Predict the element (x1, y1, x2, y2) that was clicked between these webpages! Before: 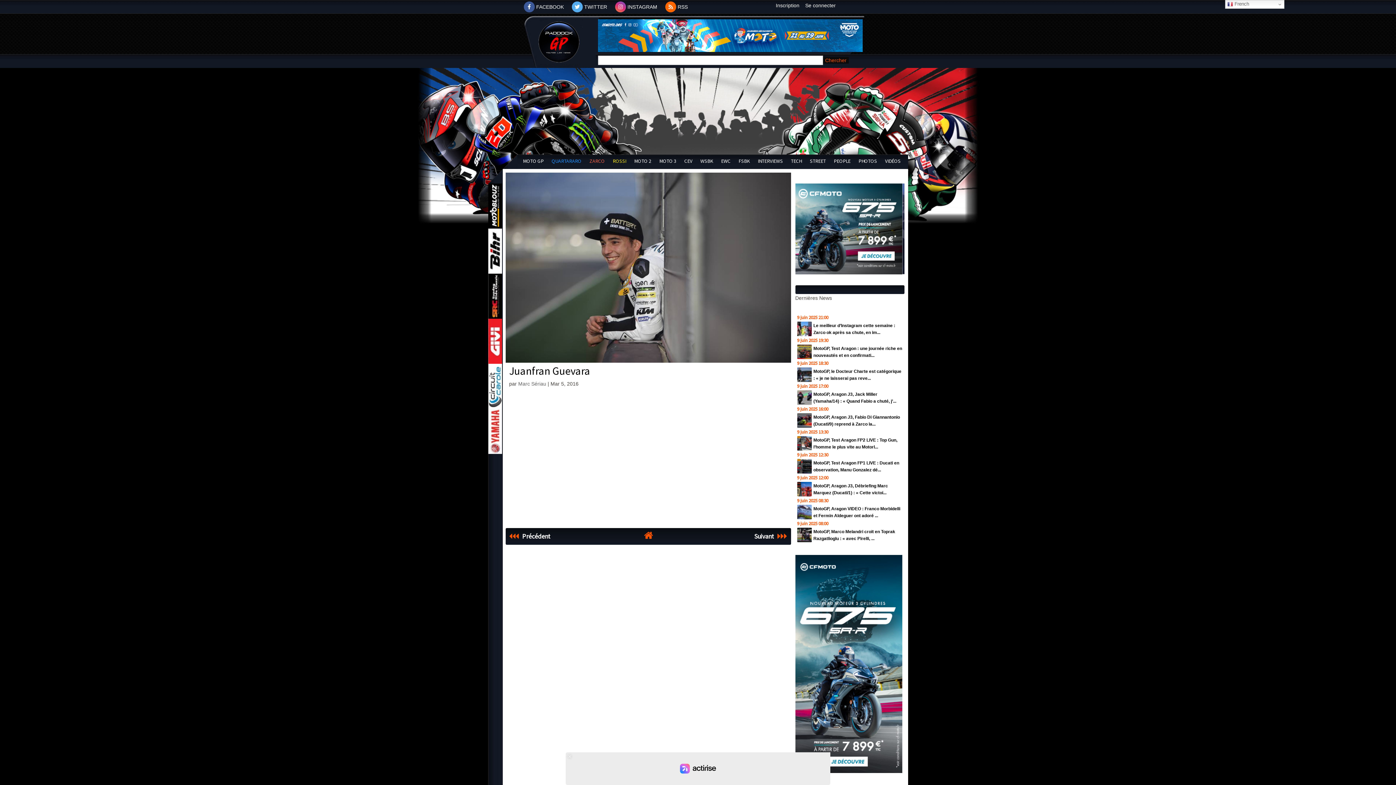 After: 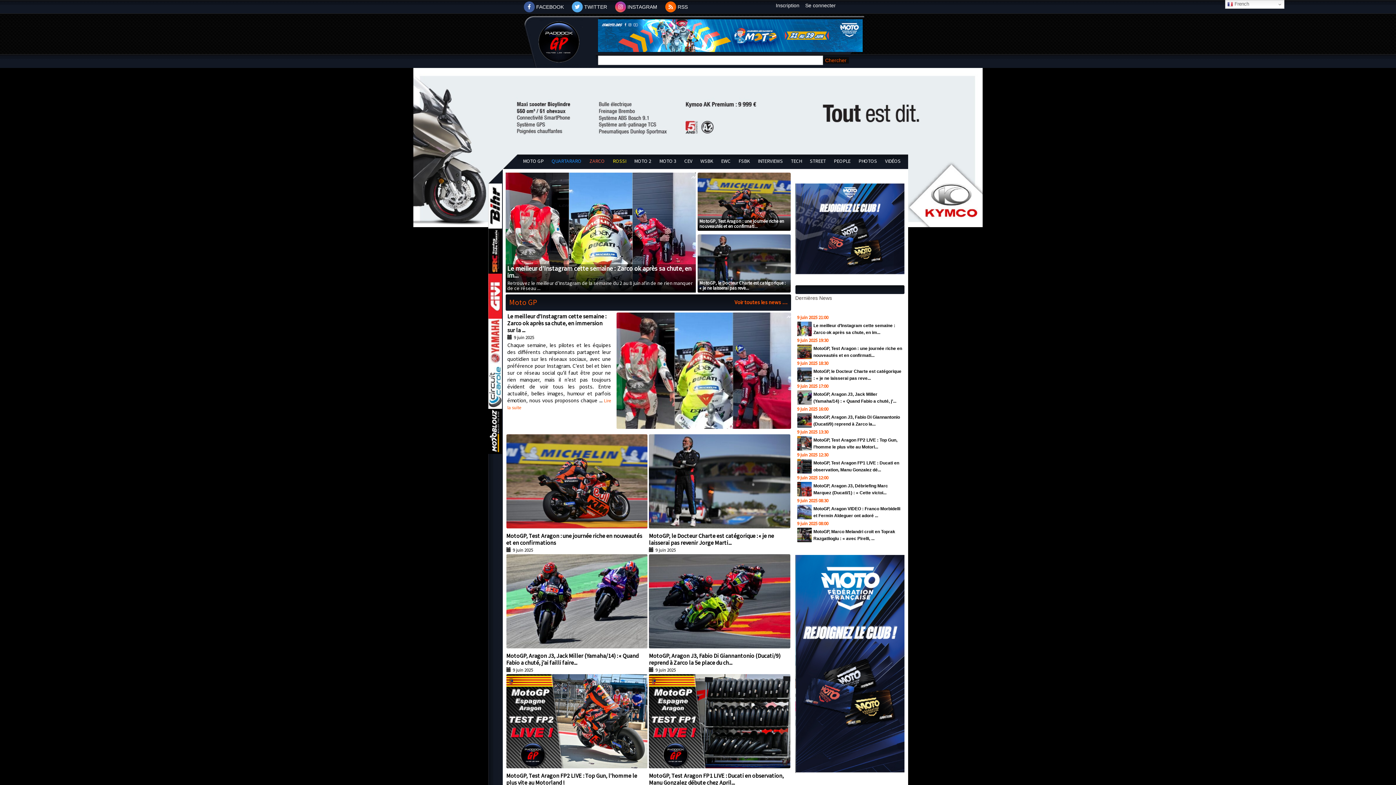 Action: bbox: (518, 381, 546, 387) label: Marc Sériau